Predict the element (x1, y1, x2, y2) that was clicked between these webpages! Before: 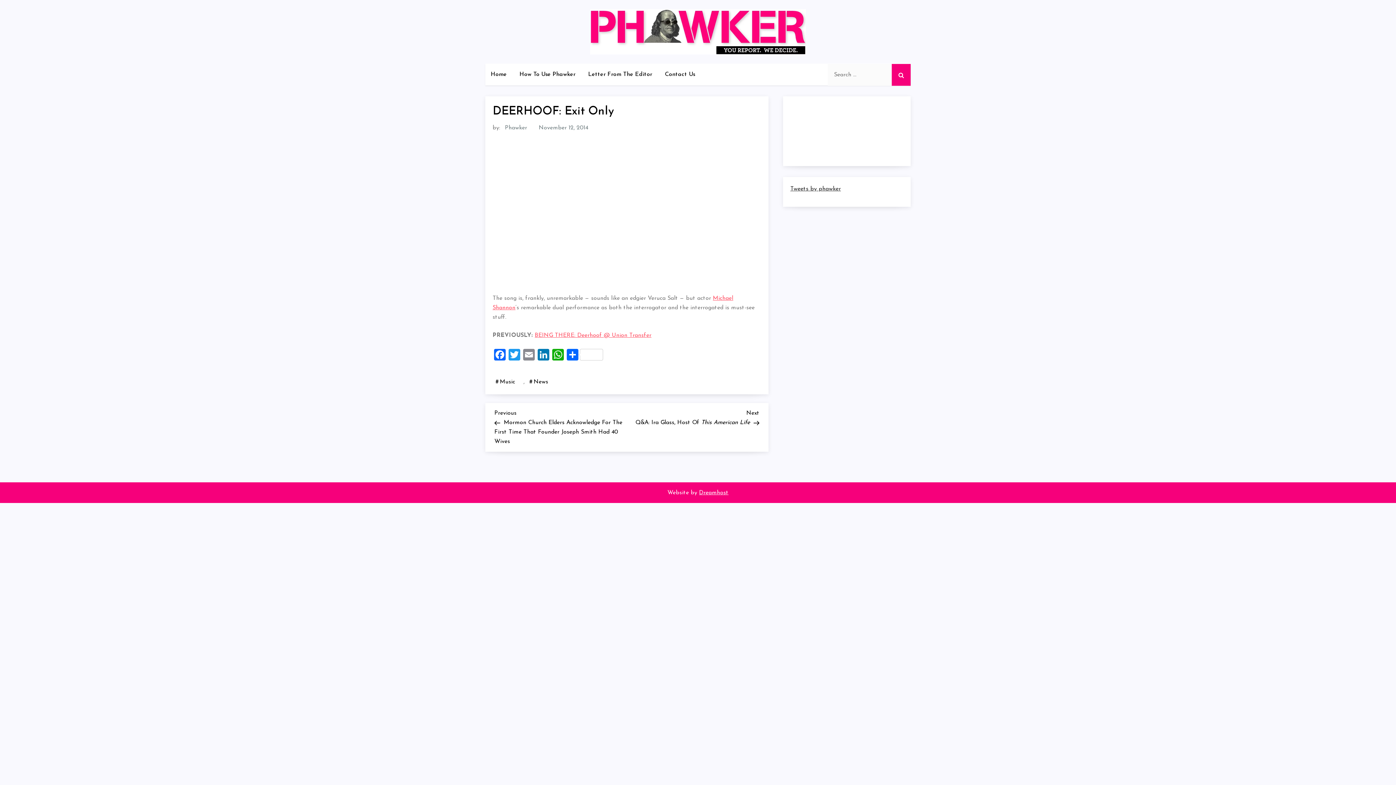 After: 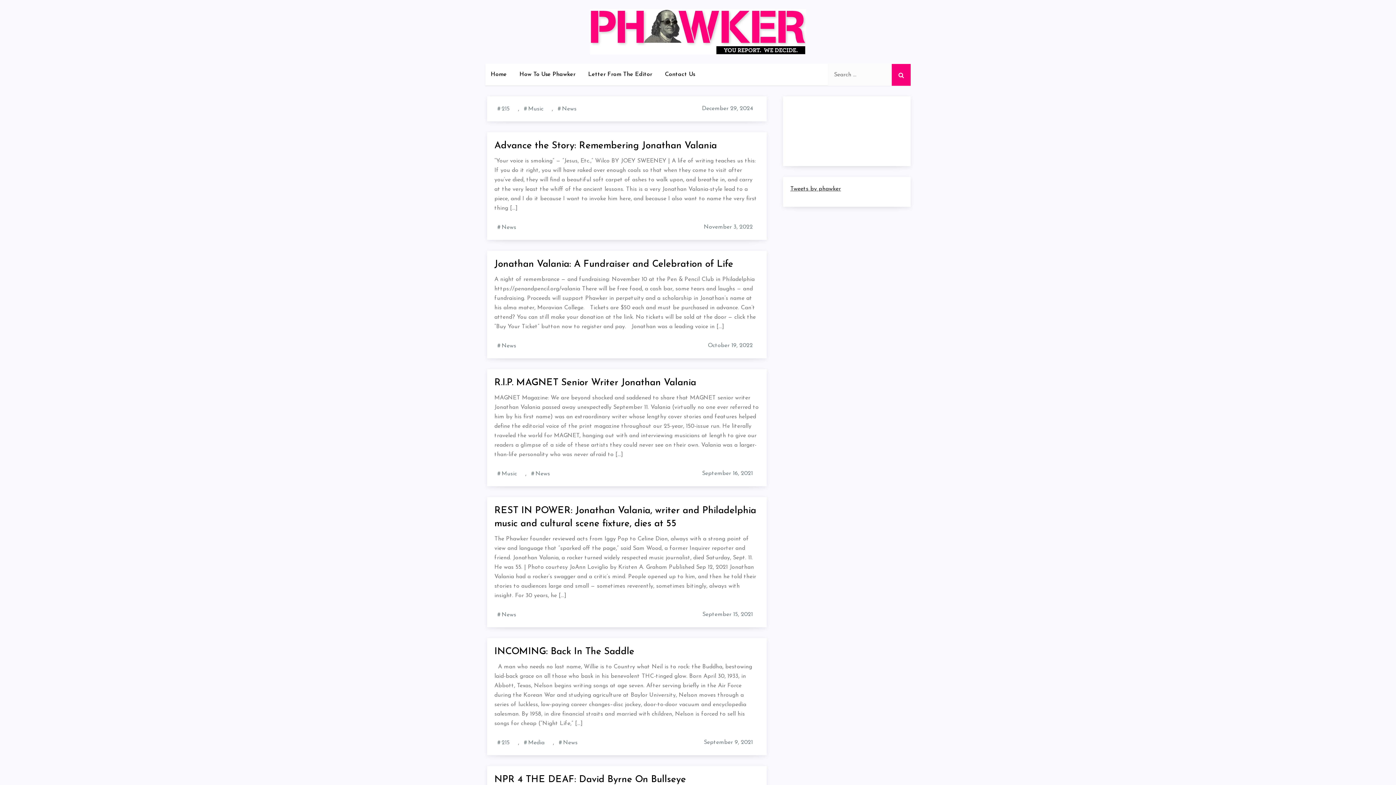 Action: bbox: (526, 376, 551, 387) label: News